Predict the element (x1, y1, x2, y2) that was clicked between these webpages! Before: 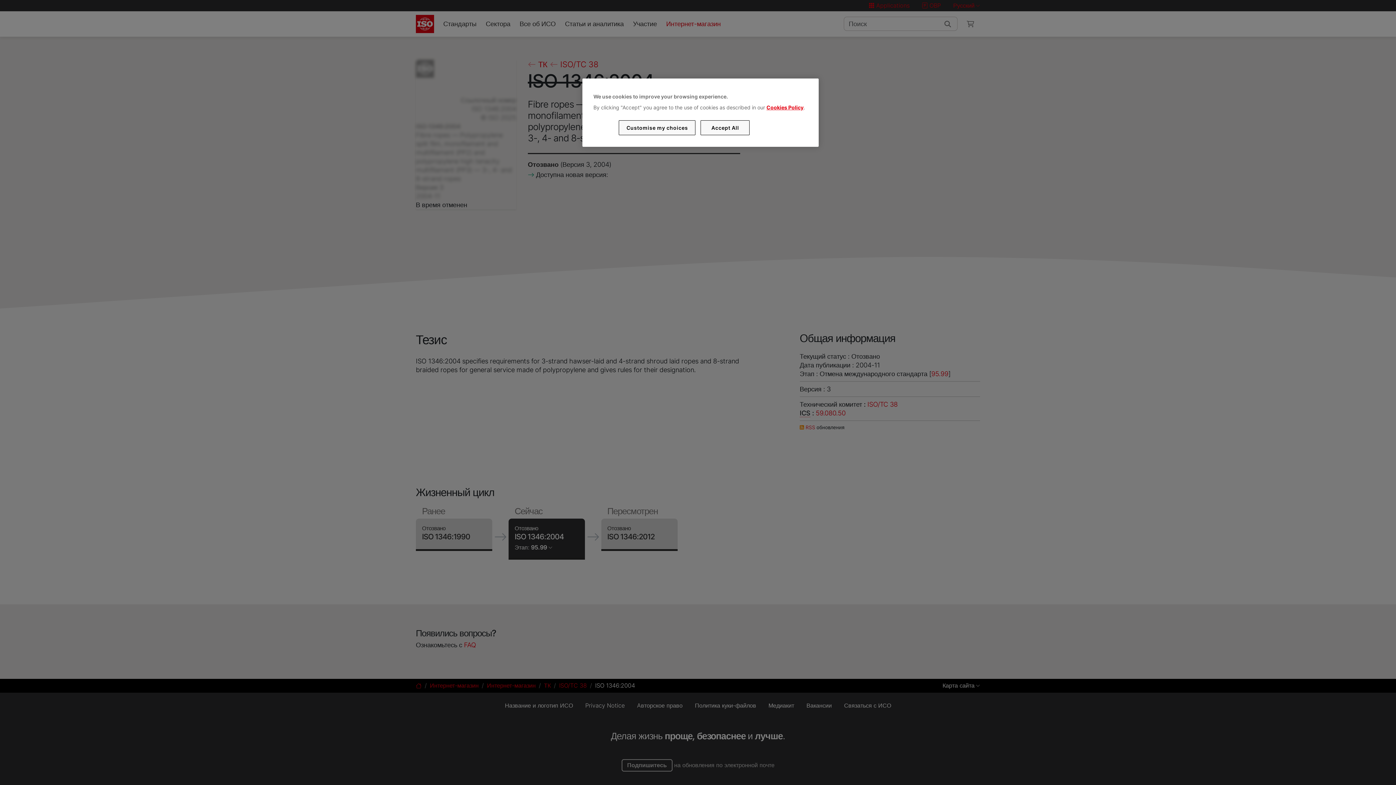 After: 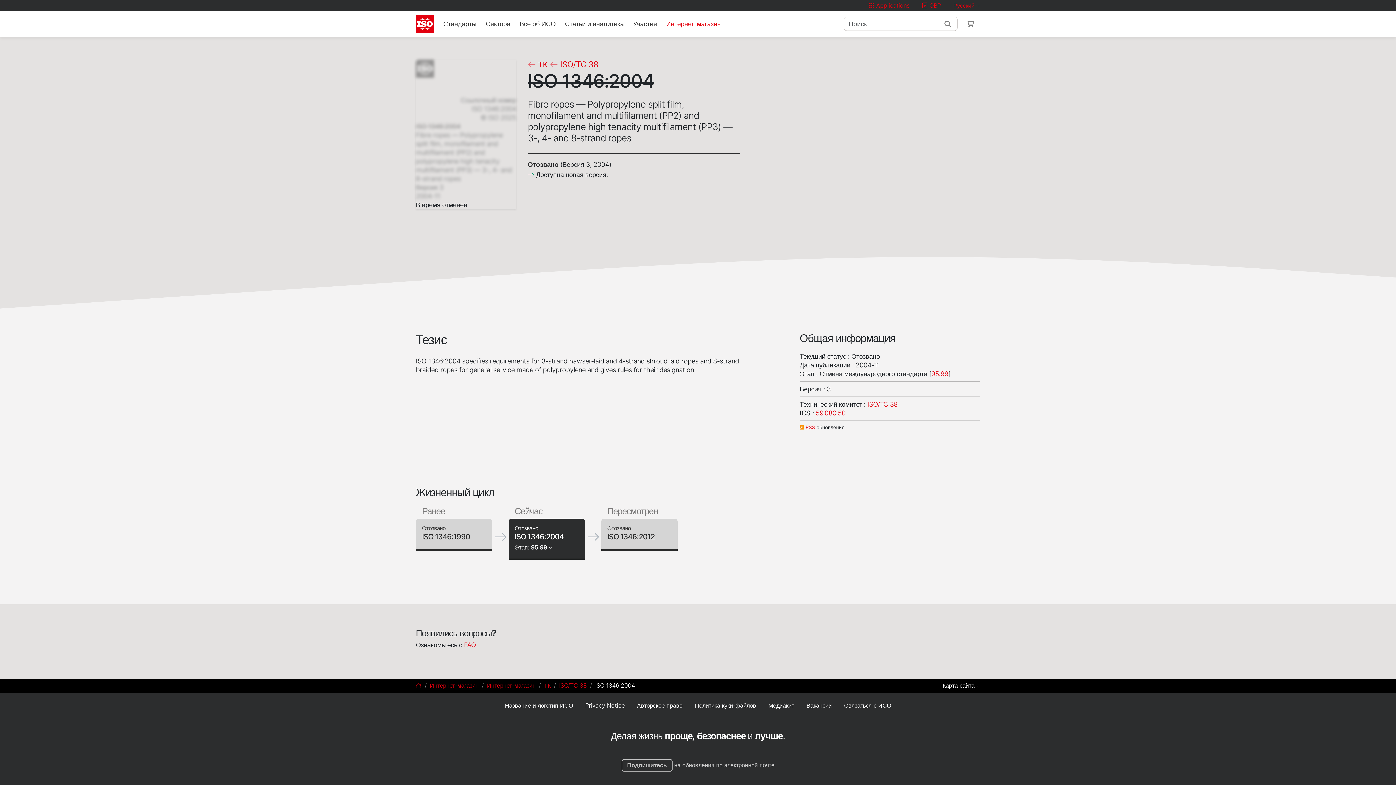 Action: label: Accept All bbox: (700, 120, 749, 135)